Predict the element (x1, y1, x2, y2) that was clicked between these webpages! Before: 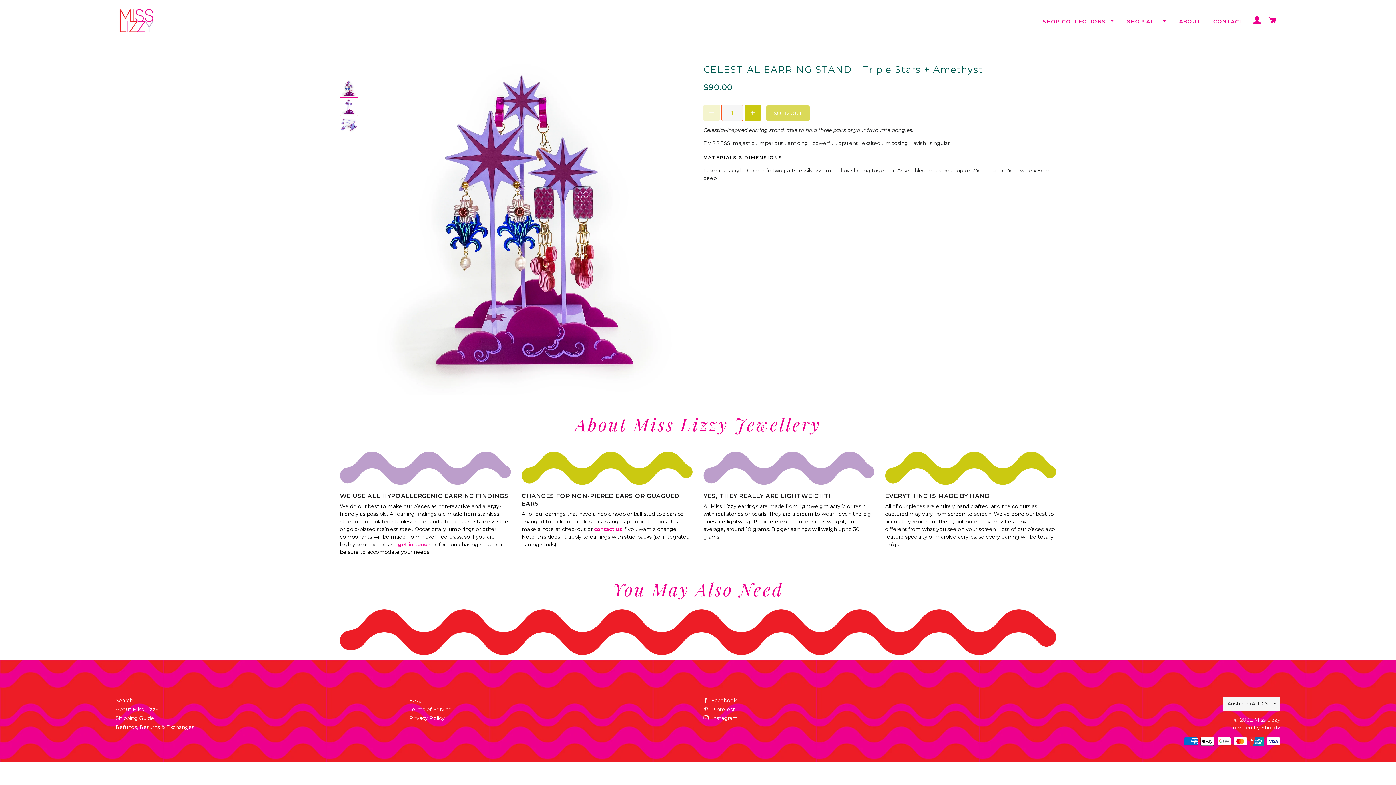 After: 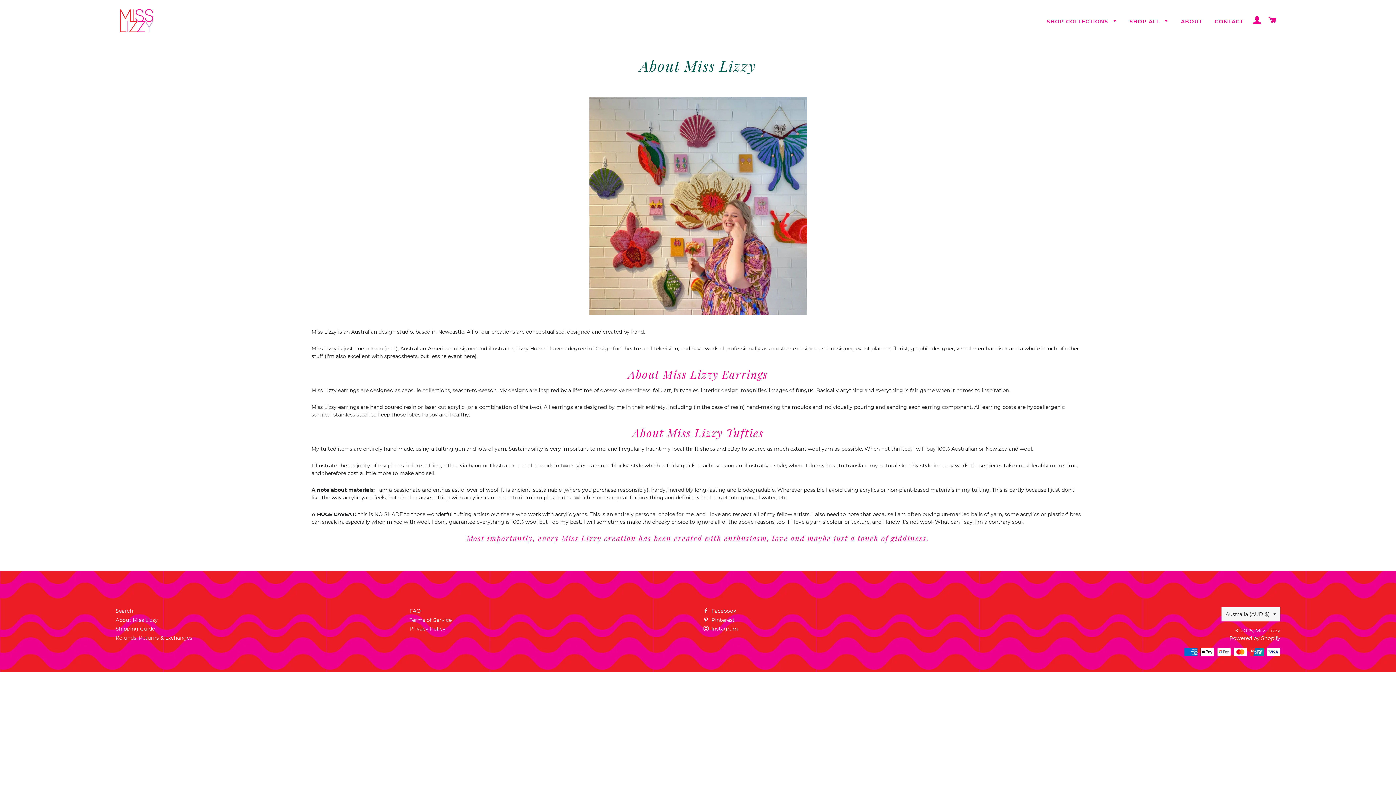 Action: label: About Miss Lizzy bbox: (115, 706, 158, 713)